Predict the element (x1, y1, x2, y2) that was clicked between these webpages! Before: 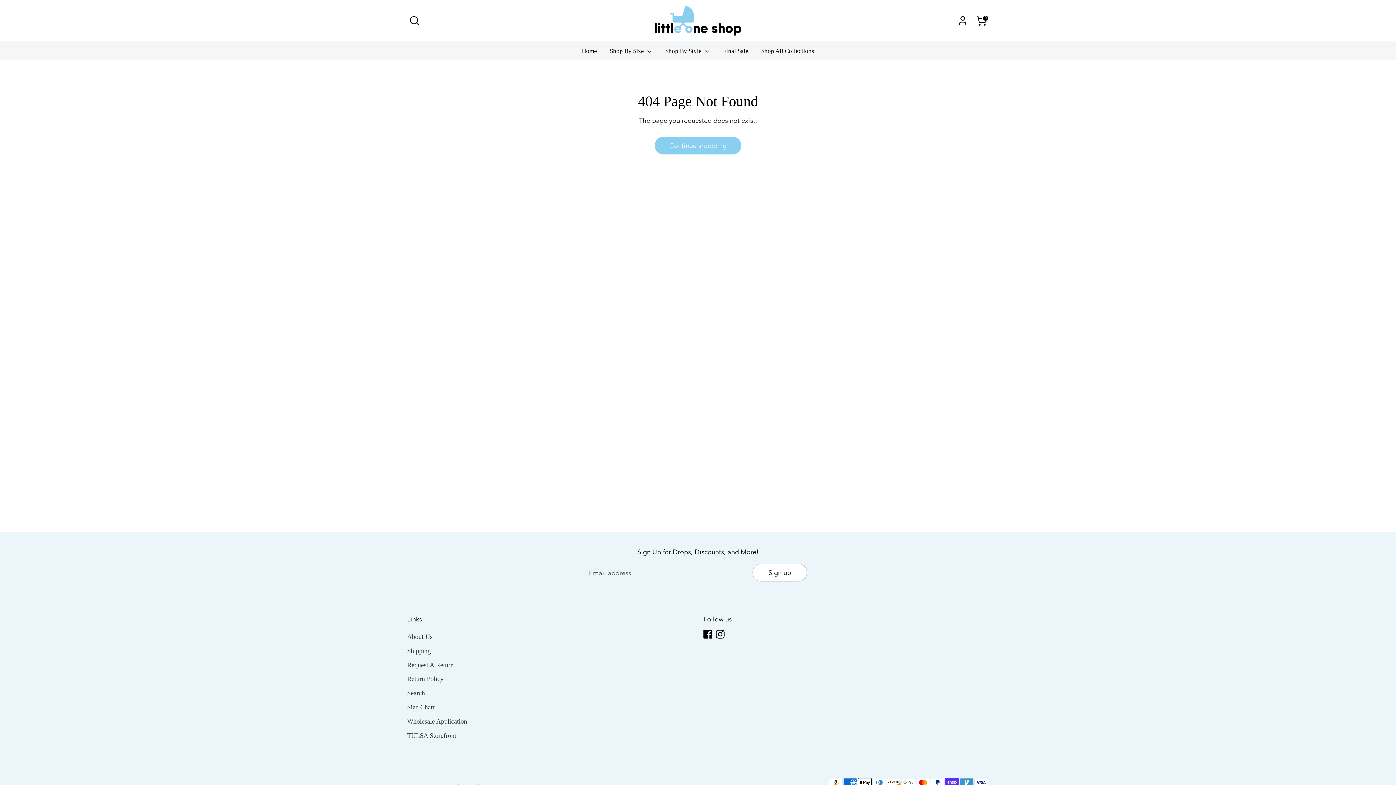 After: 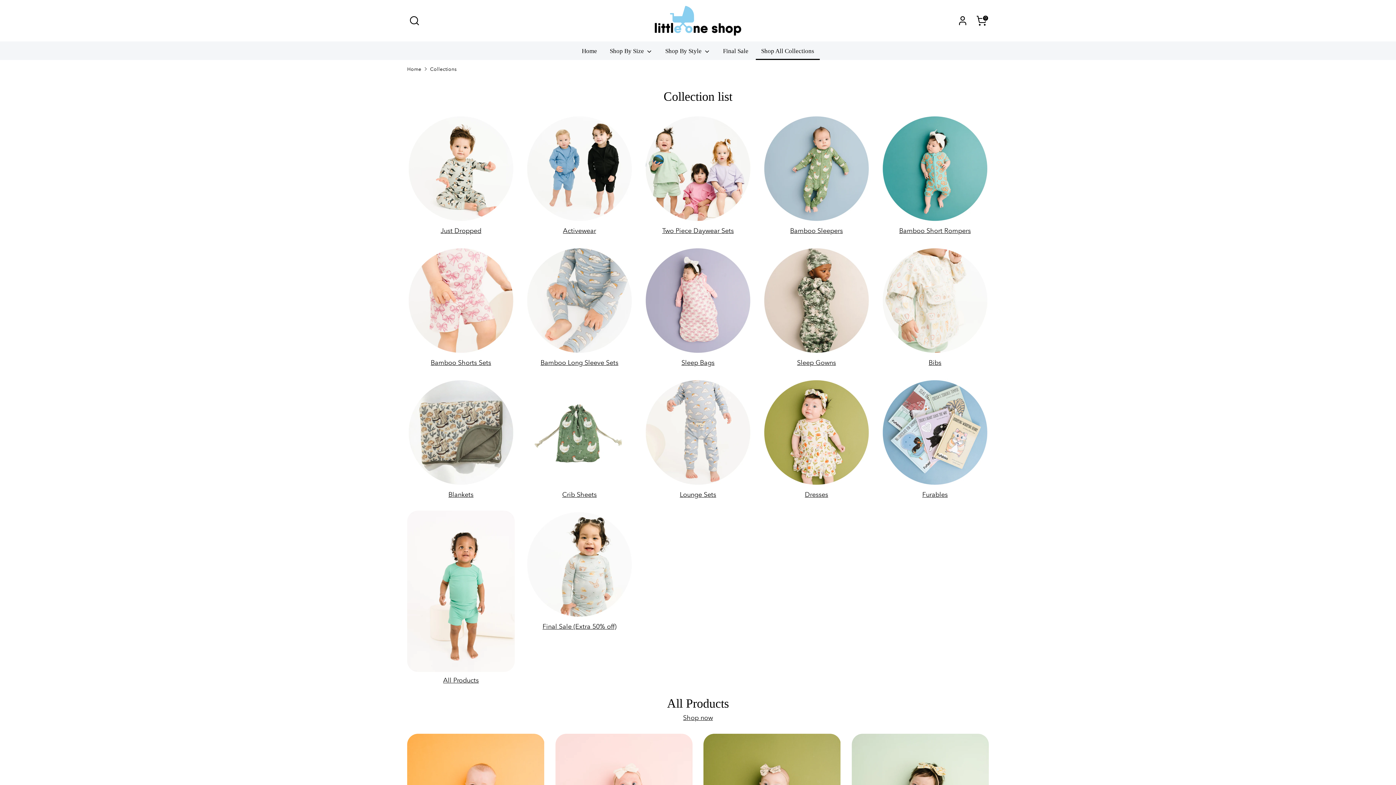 Action: bbox: (660, 46, 715, 59) label: Shop By Style 